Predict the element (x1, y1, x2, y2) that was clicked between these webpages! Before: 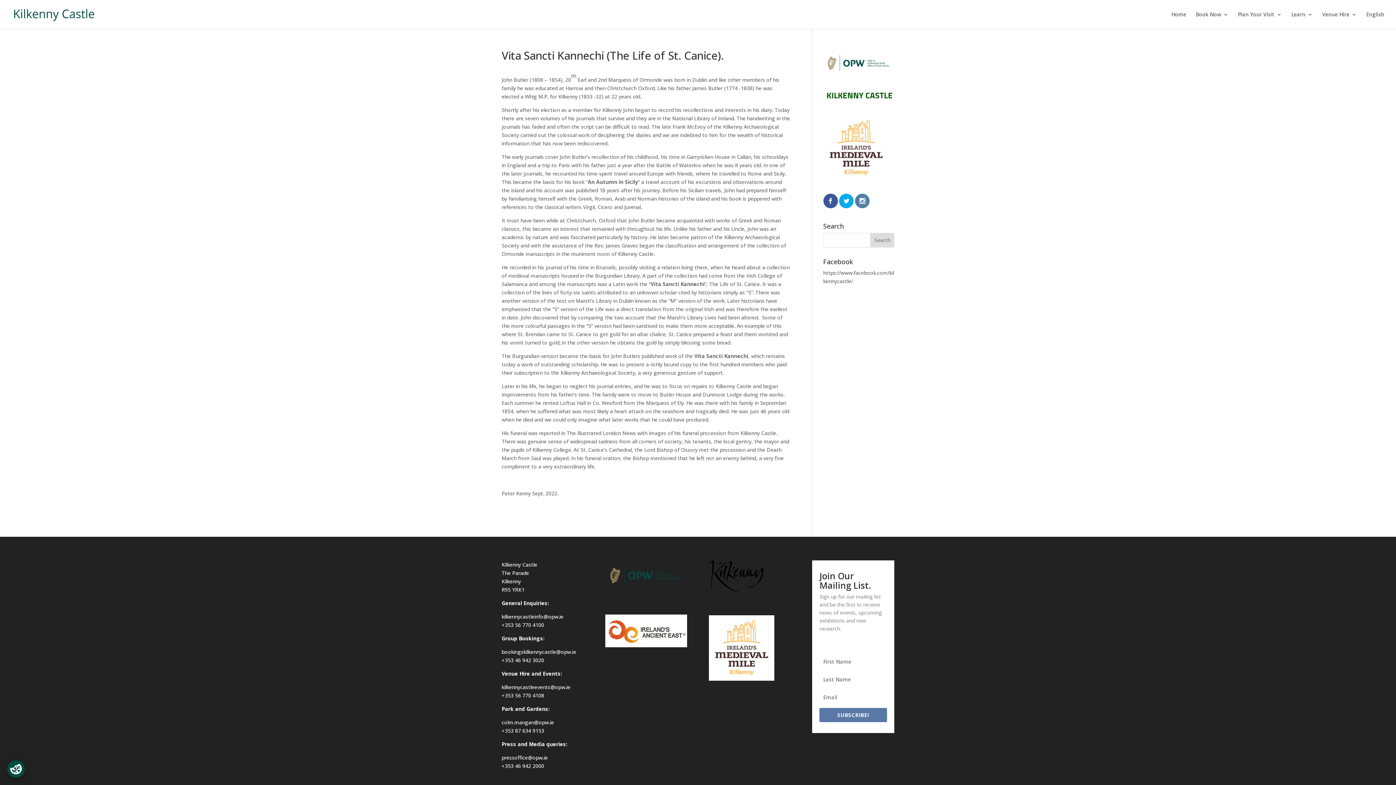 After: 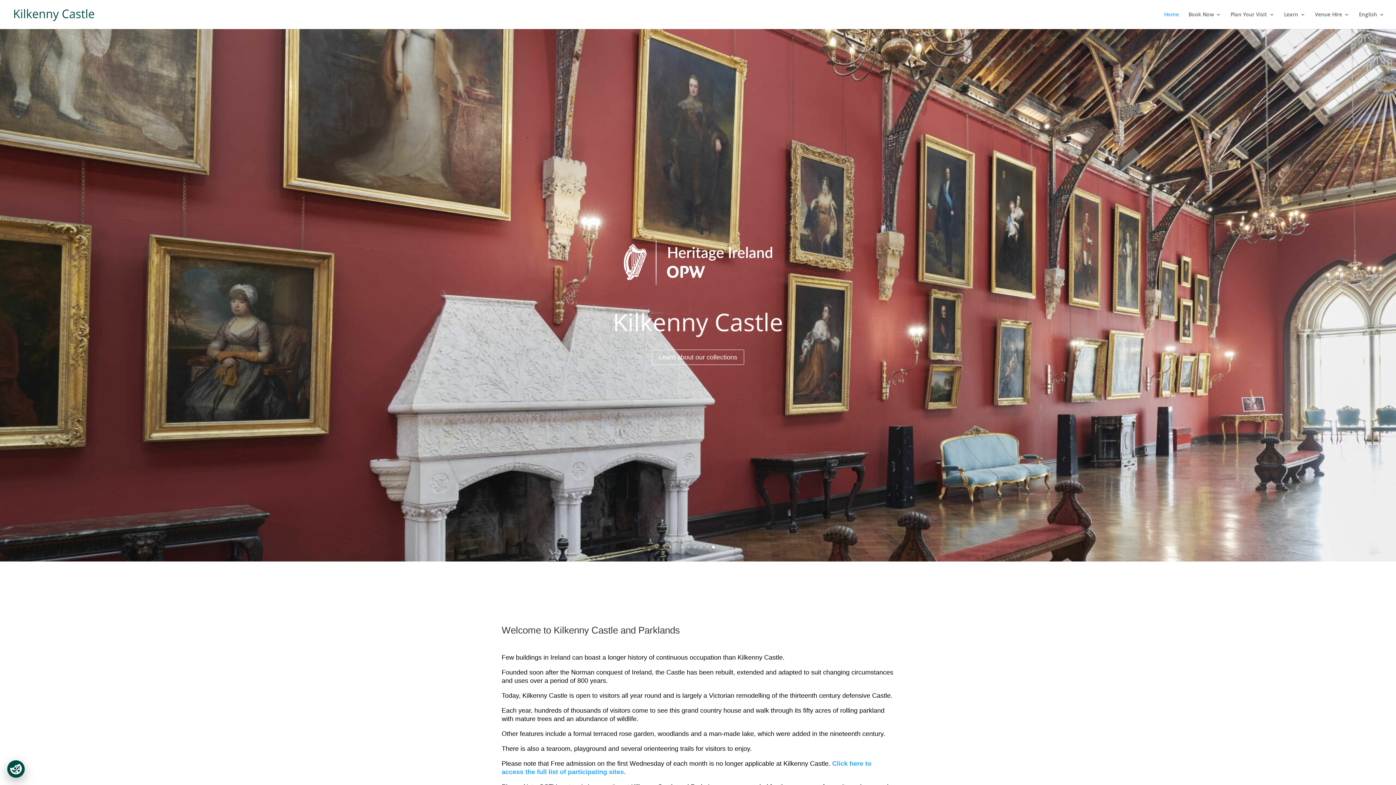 Action: bbox: (823, 96, 894, 103)